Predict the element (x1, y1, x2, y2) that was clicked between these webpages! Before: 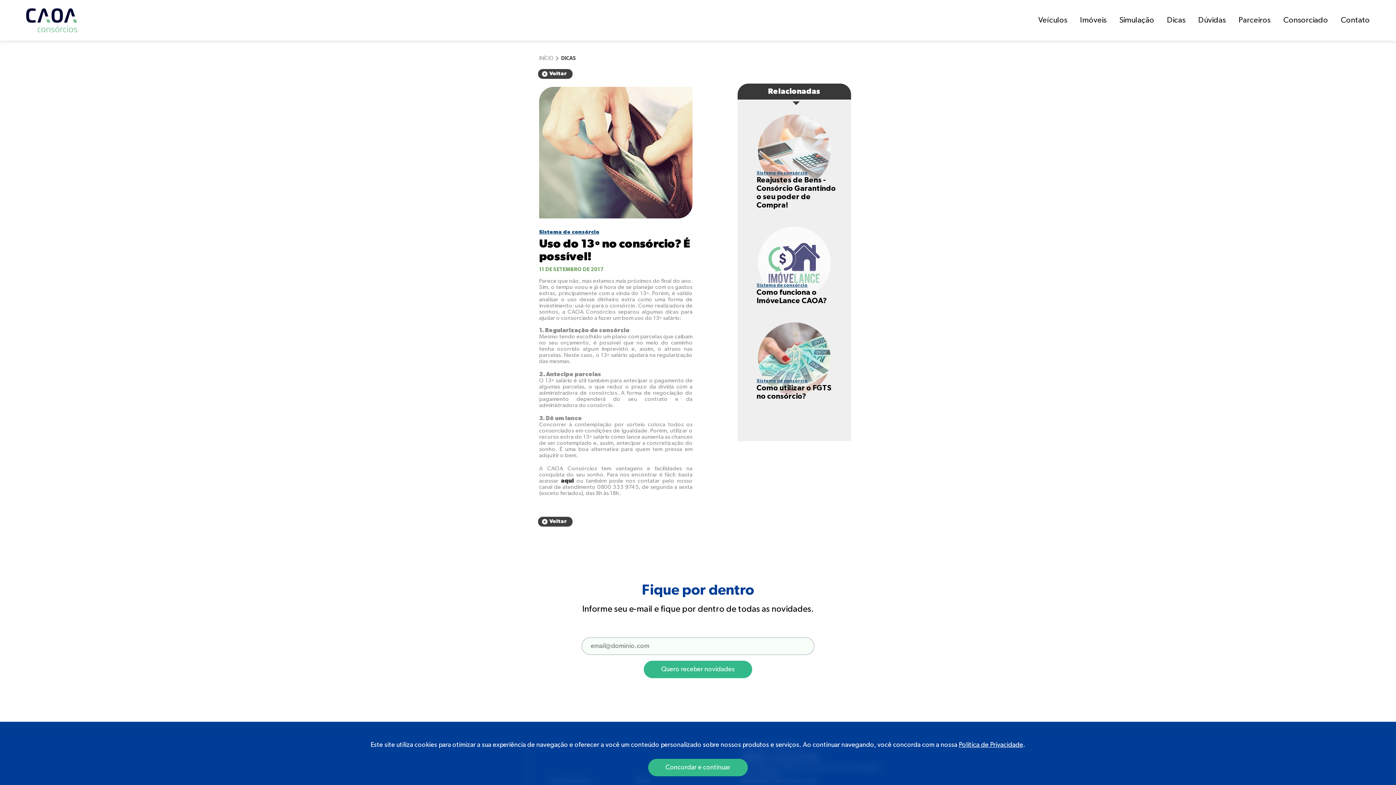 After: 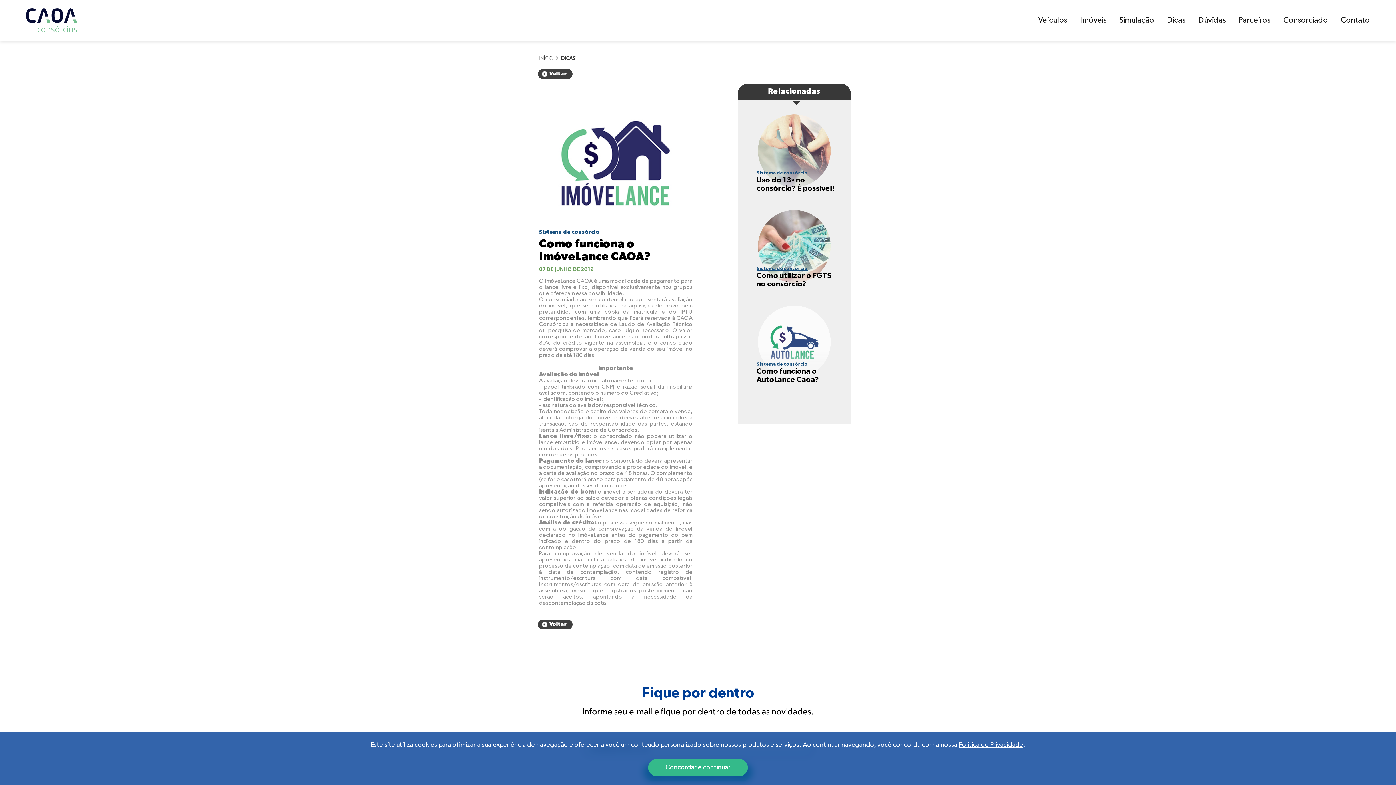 Action: bbox: (756, 283, 807, 288) label: Sistema de consórcio